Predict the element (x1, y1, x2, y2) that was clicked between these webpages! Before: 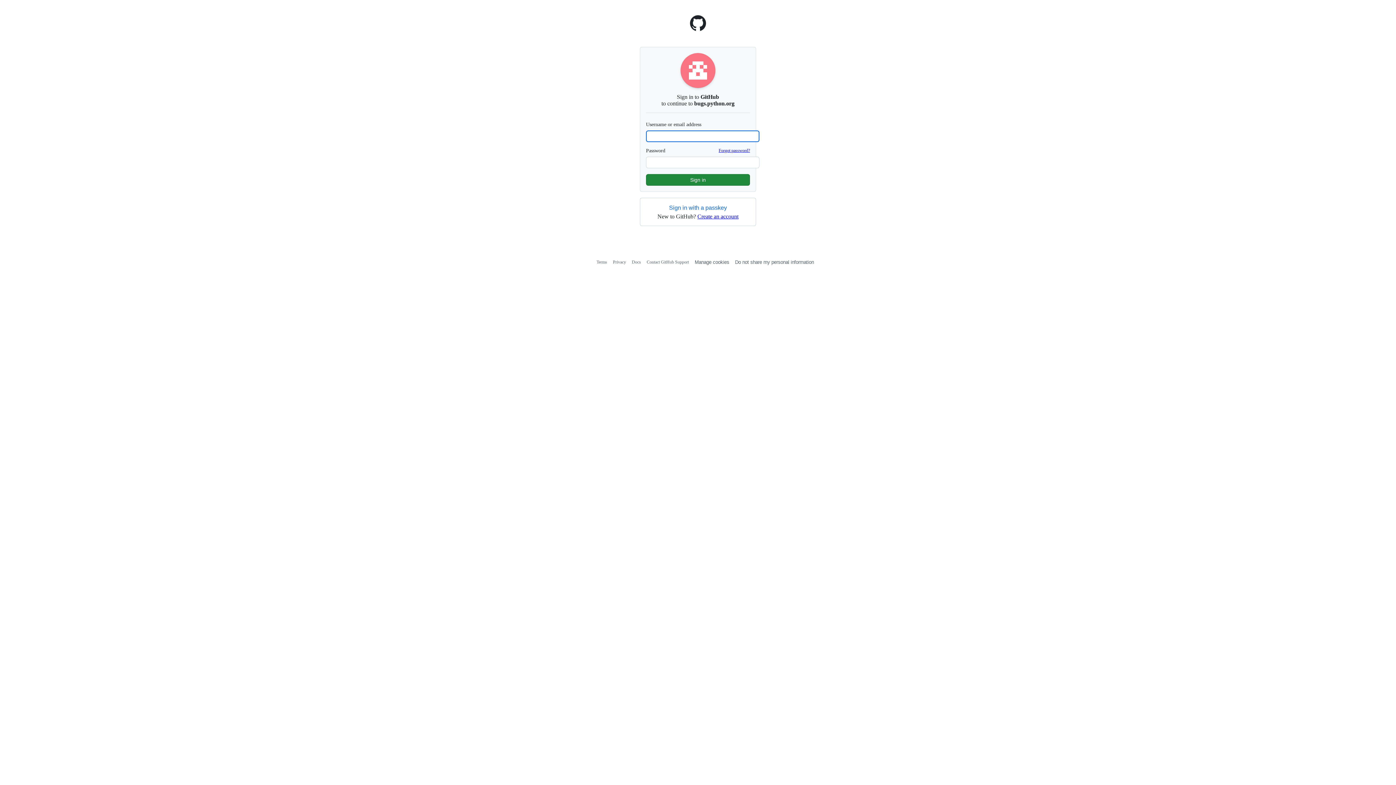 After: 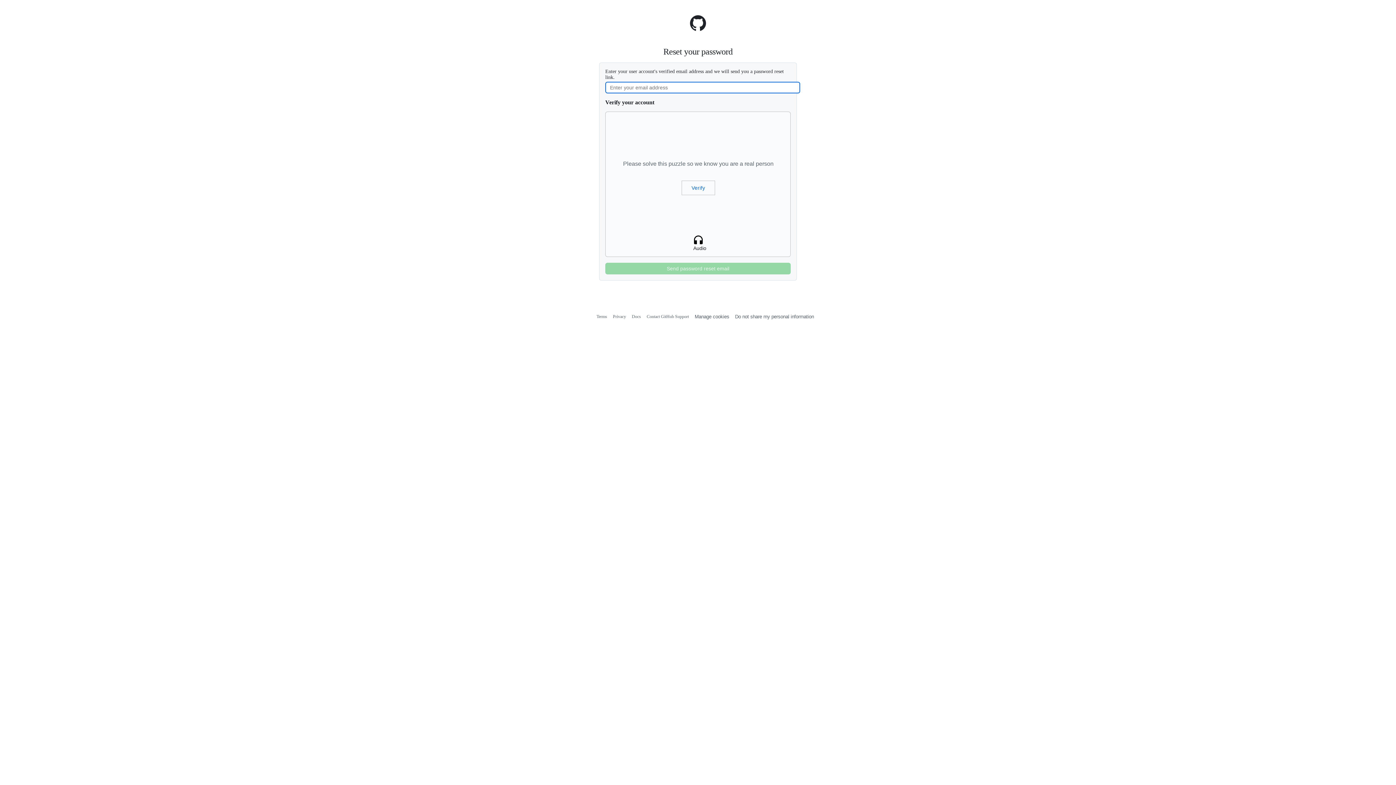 Action: bbox: (718, 148, 750, 153) label: Forgot password?